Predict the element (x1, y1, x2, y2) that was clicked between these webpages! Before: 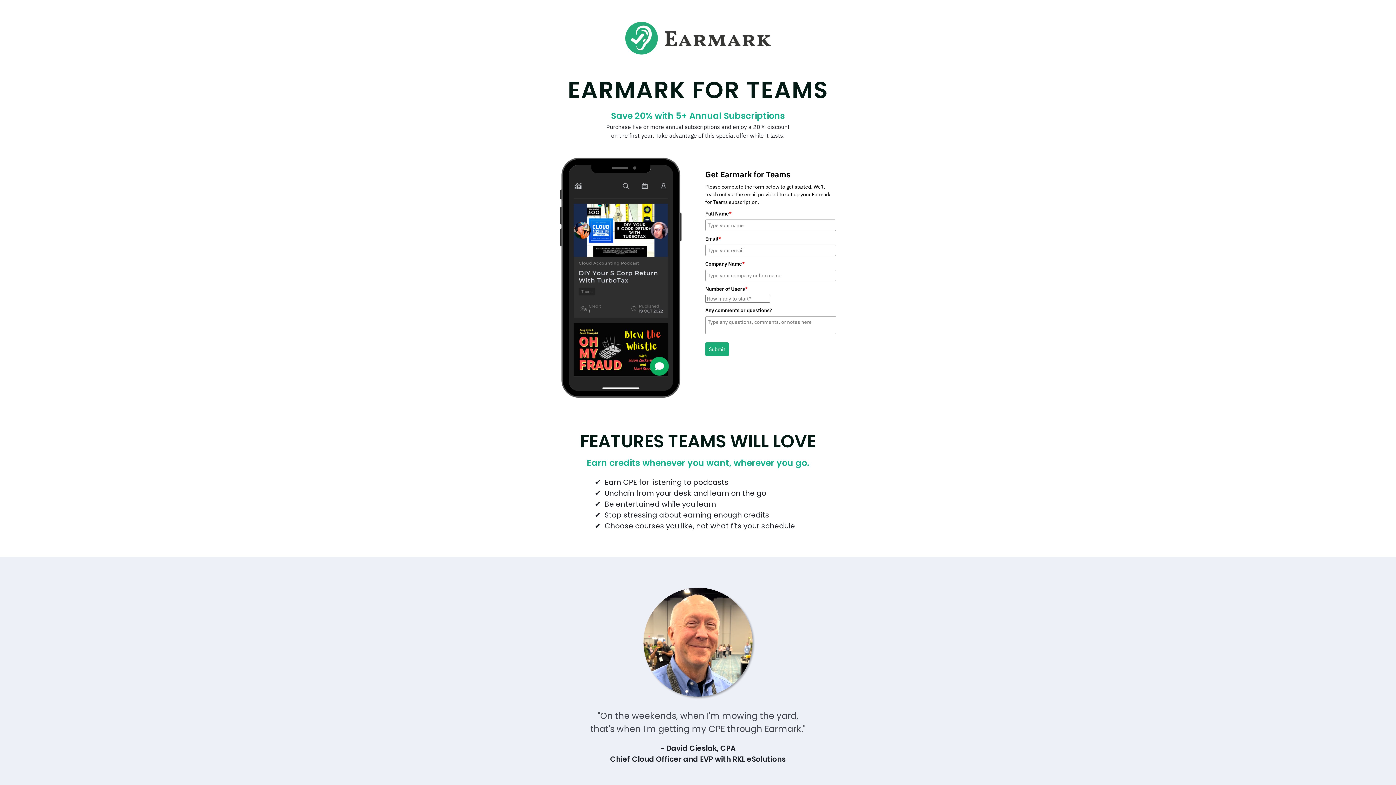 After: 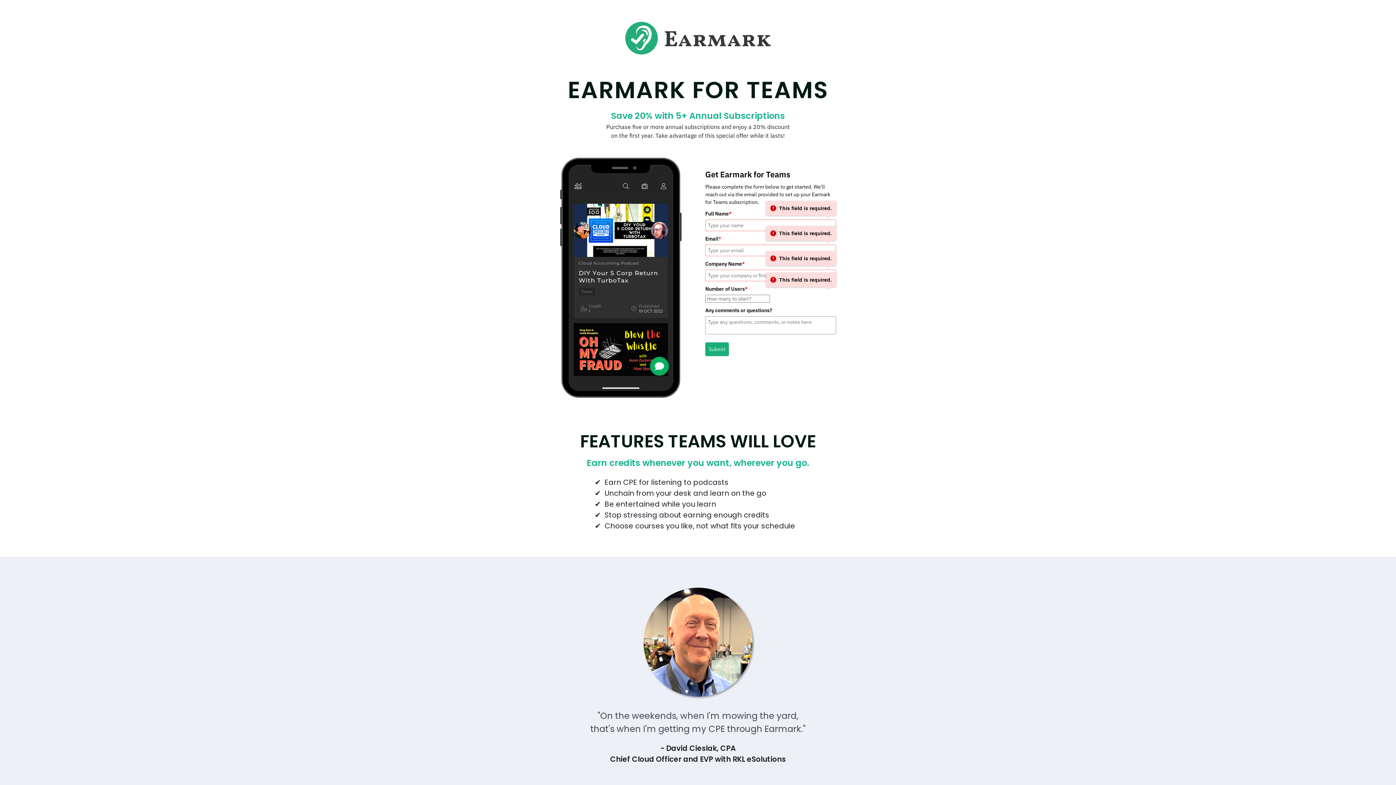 Action: label: Submit bbox: (705, 342, 729, 356)